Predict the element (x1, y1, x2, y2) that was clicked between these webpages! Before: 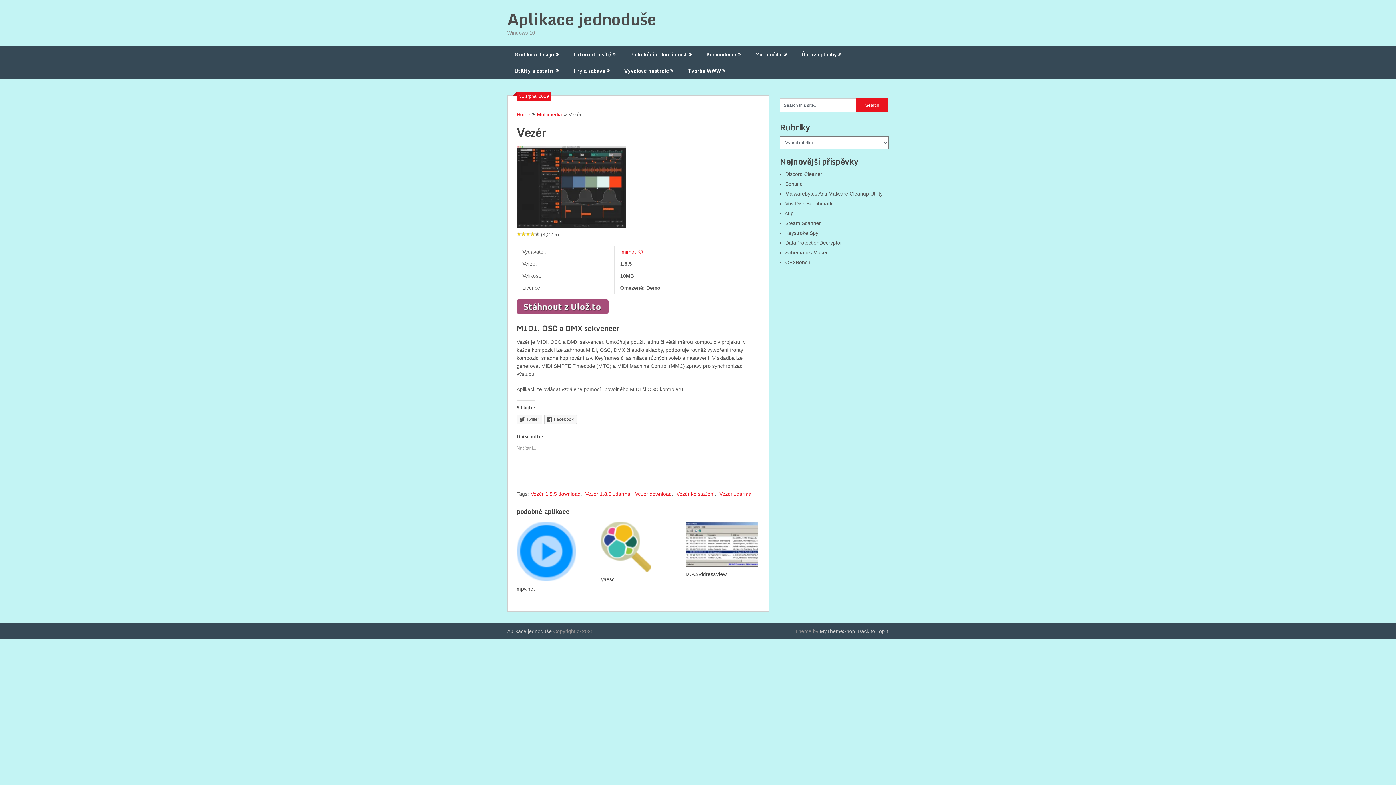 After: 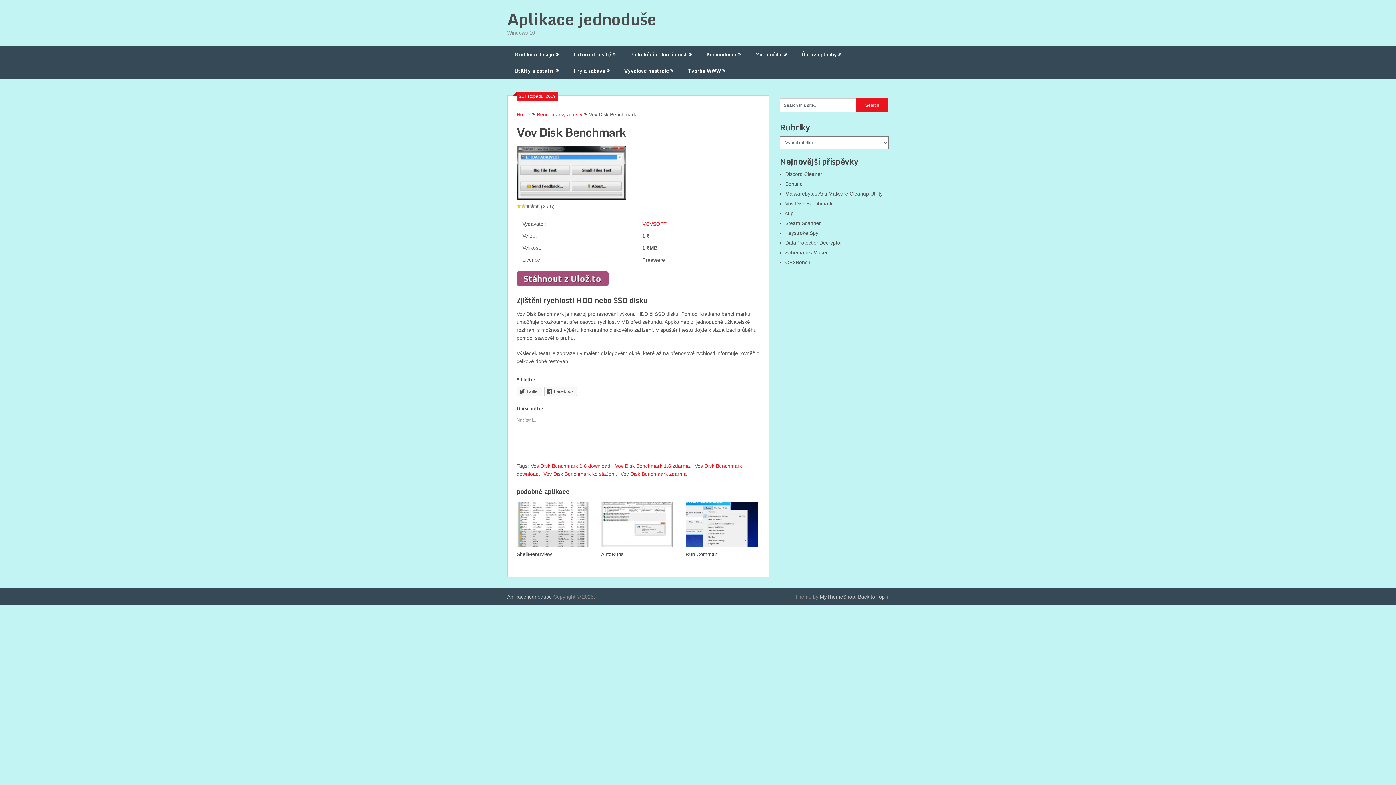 Action: bbox: (785, 200, 832, 206) label: Vov Disk Benchmark